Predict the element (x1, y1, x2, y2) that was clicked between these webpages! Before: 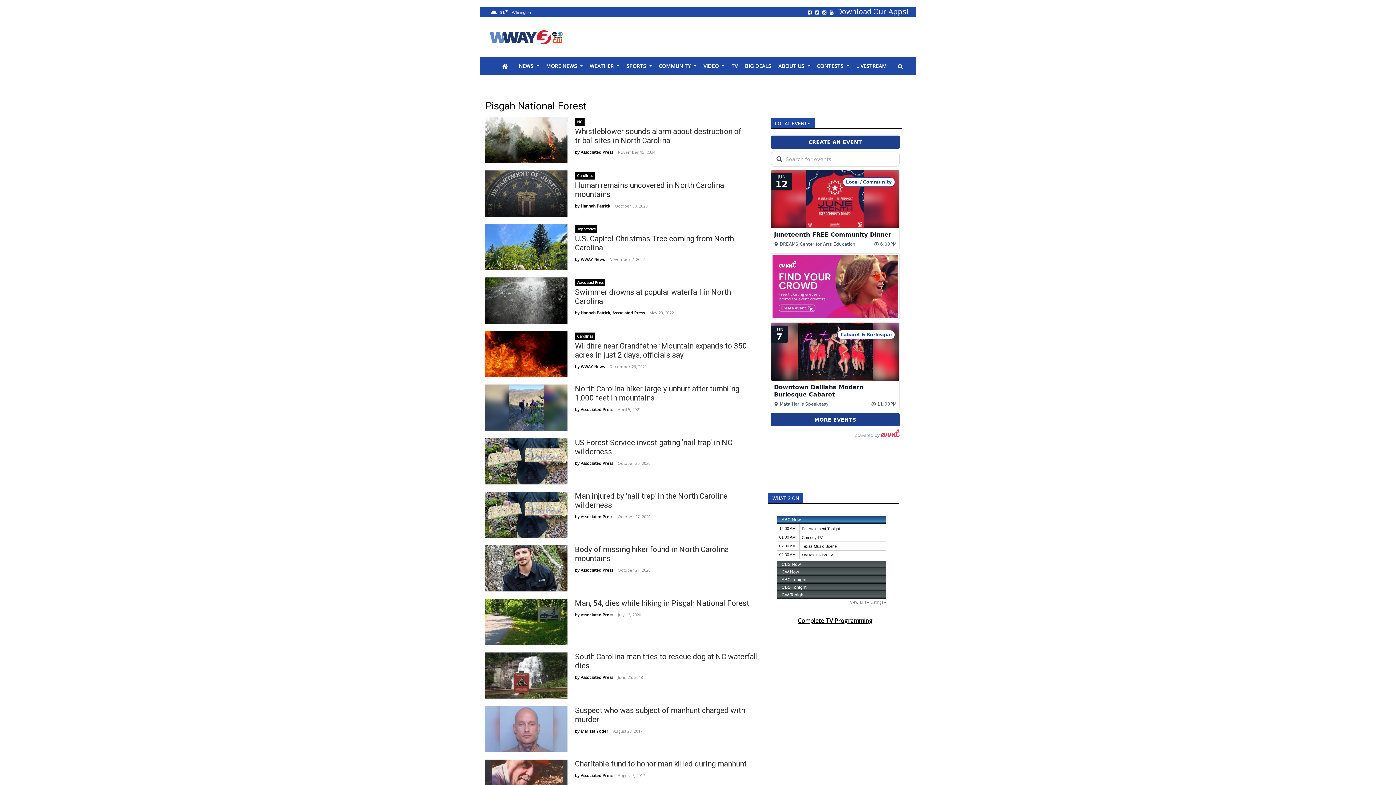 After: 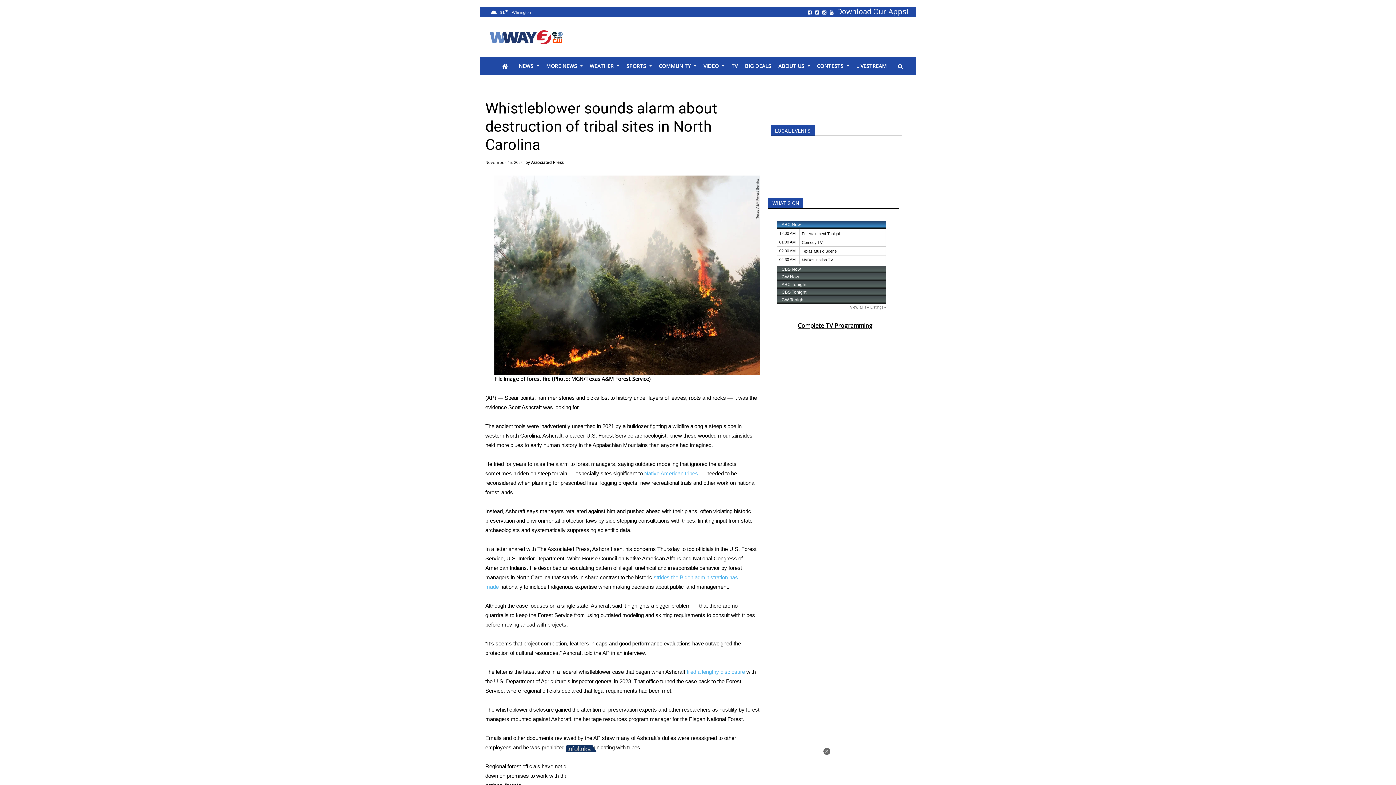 Action: bbox: (485, 116, 567, 163)